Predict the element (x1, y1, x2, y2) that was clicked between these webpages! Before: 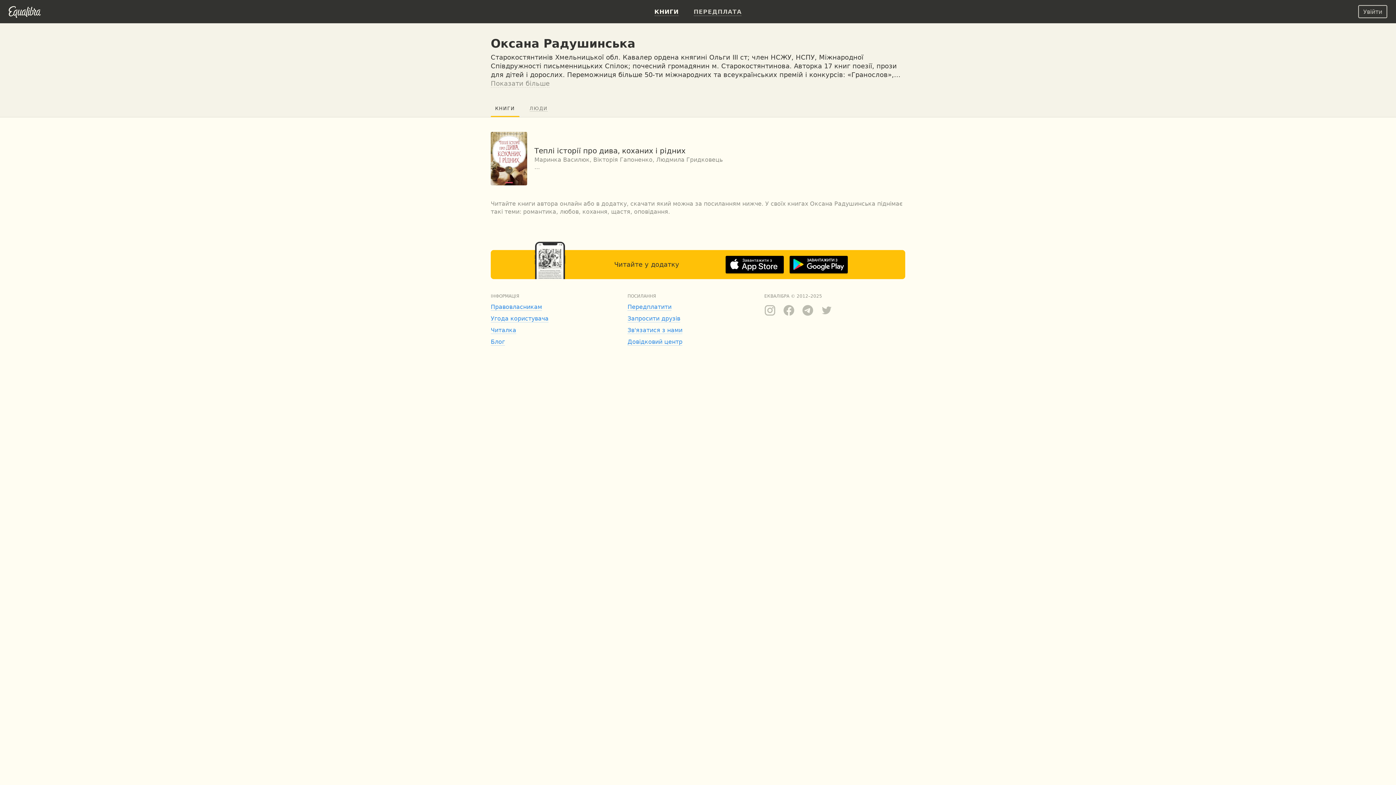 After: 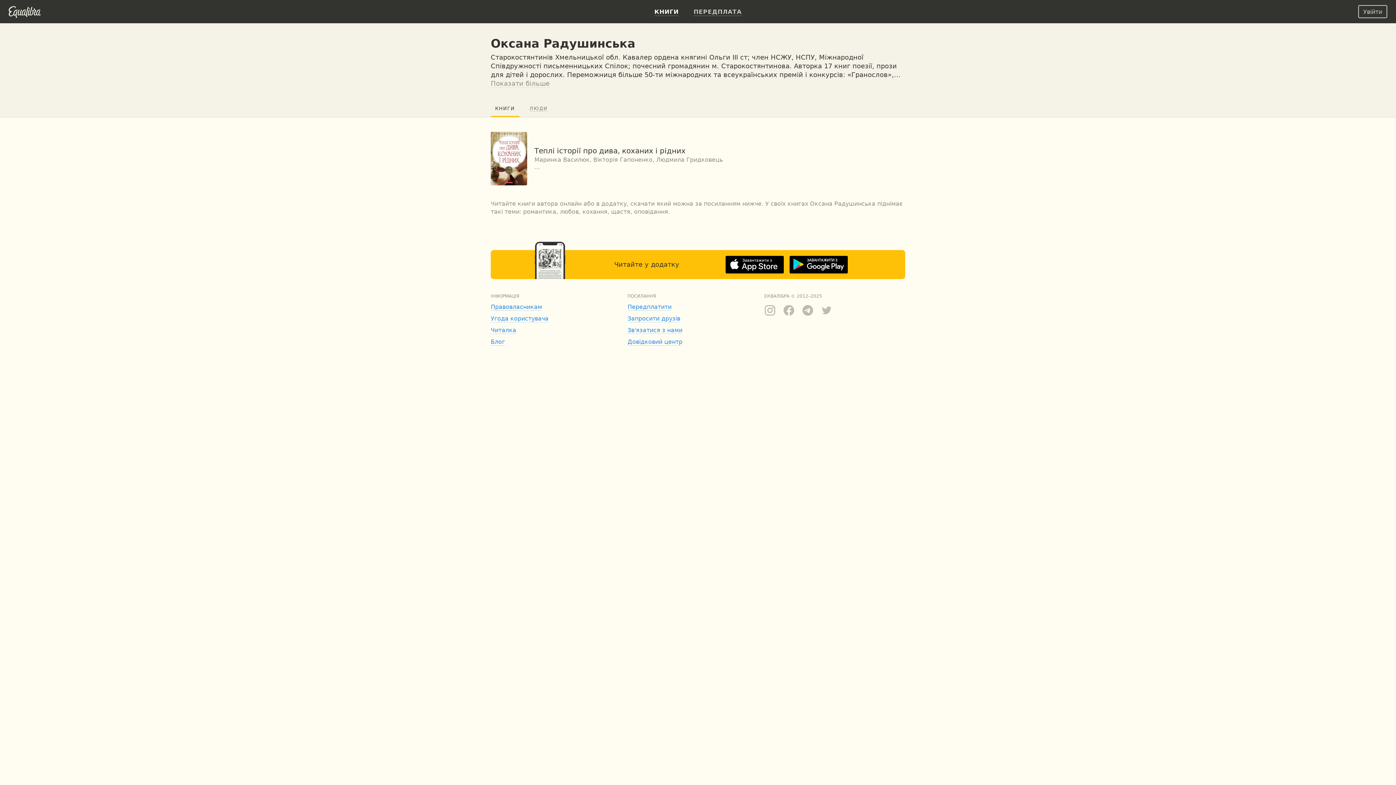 Action: bbox: (802, 304, 813, 317)